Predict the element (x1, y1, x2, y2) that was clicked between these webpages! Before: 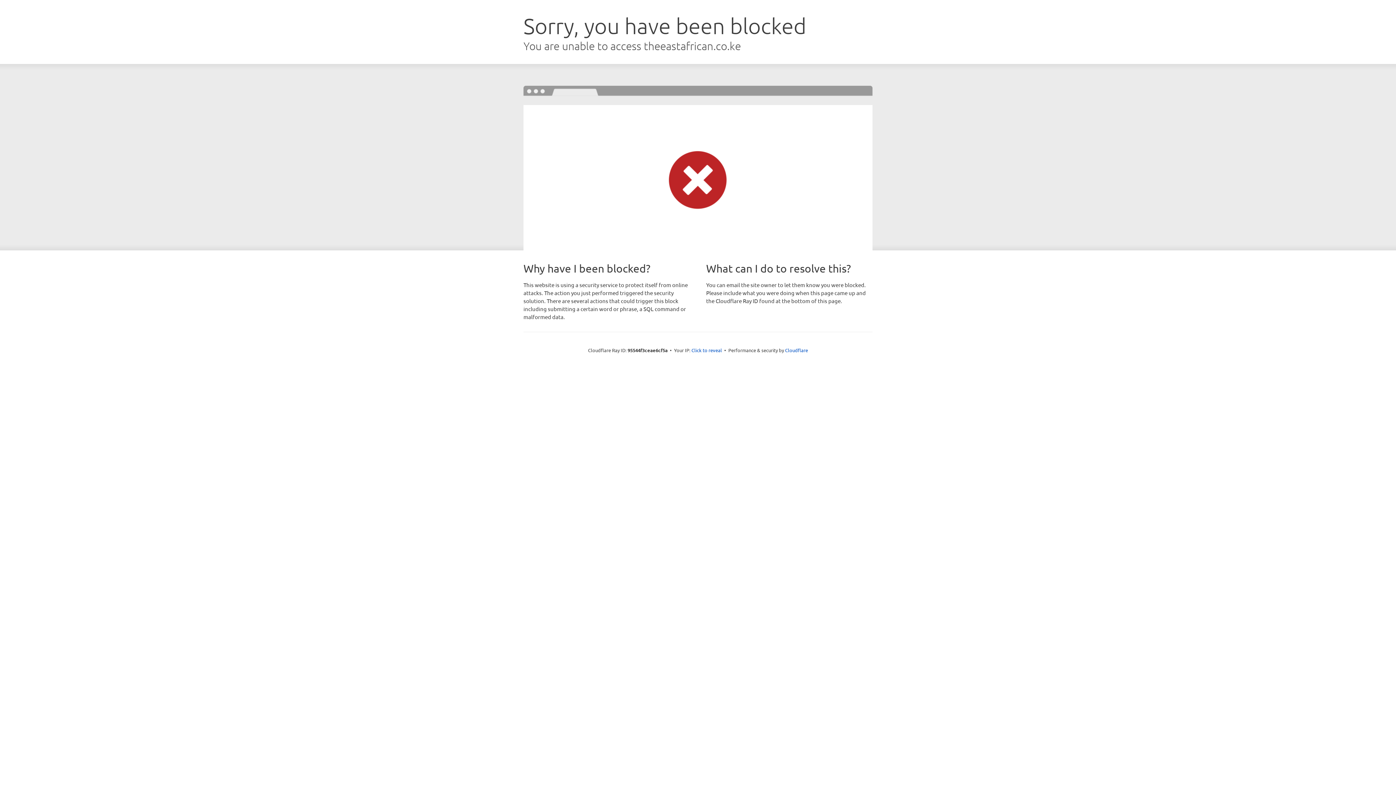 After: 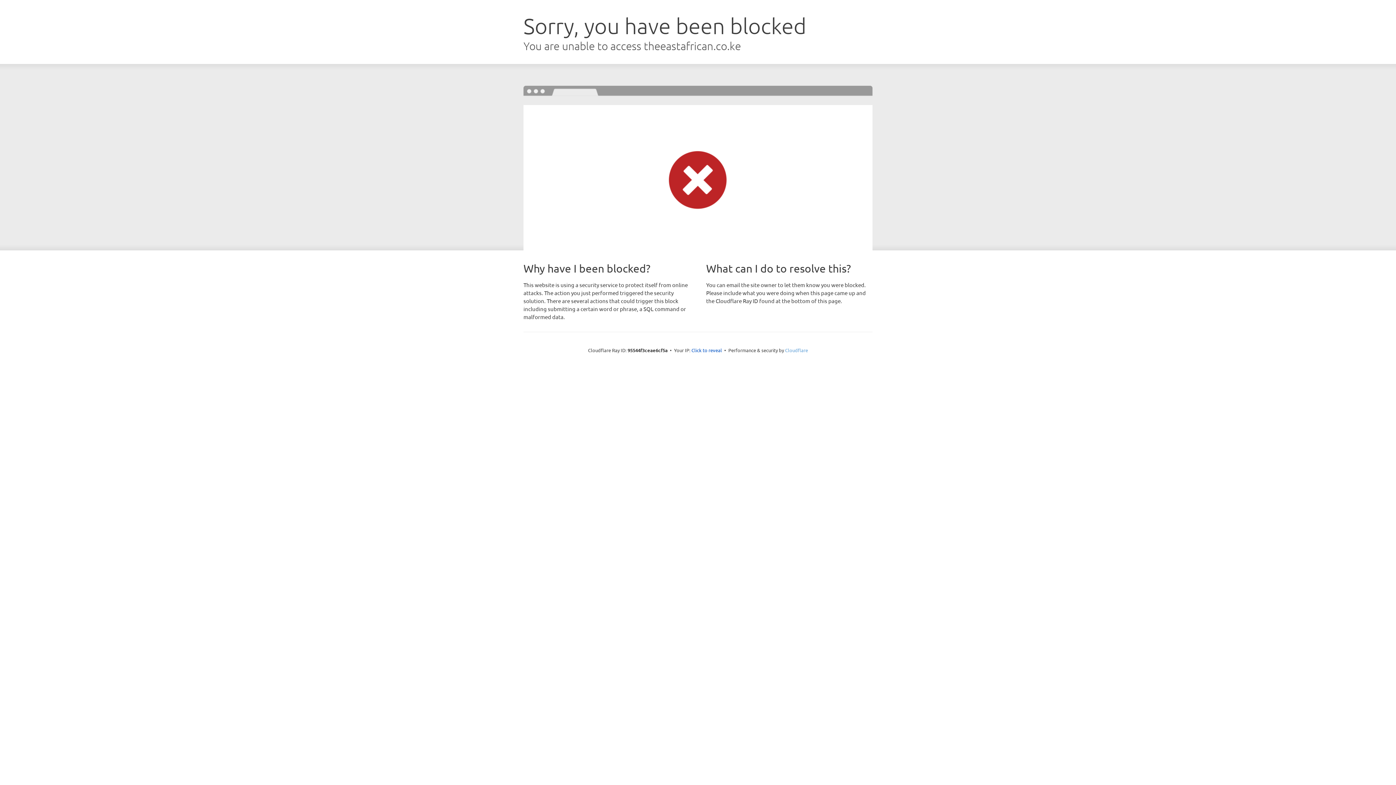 Action: bbox: (785, 347, 808, 353) label: Cloudflare